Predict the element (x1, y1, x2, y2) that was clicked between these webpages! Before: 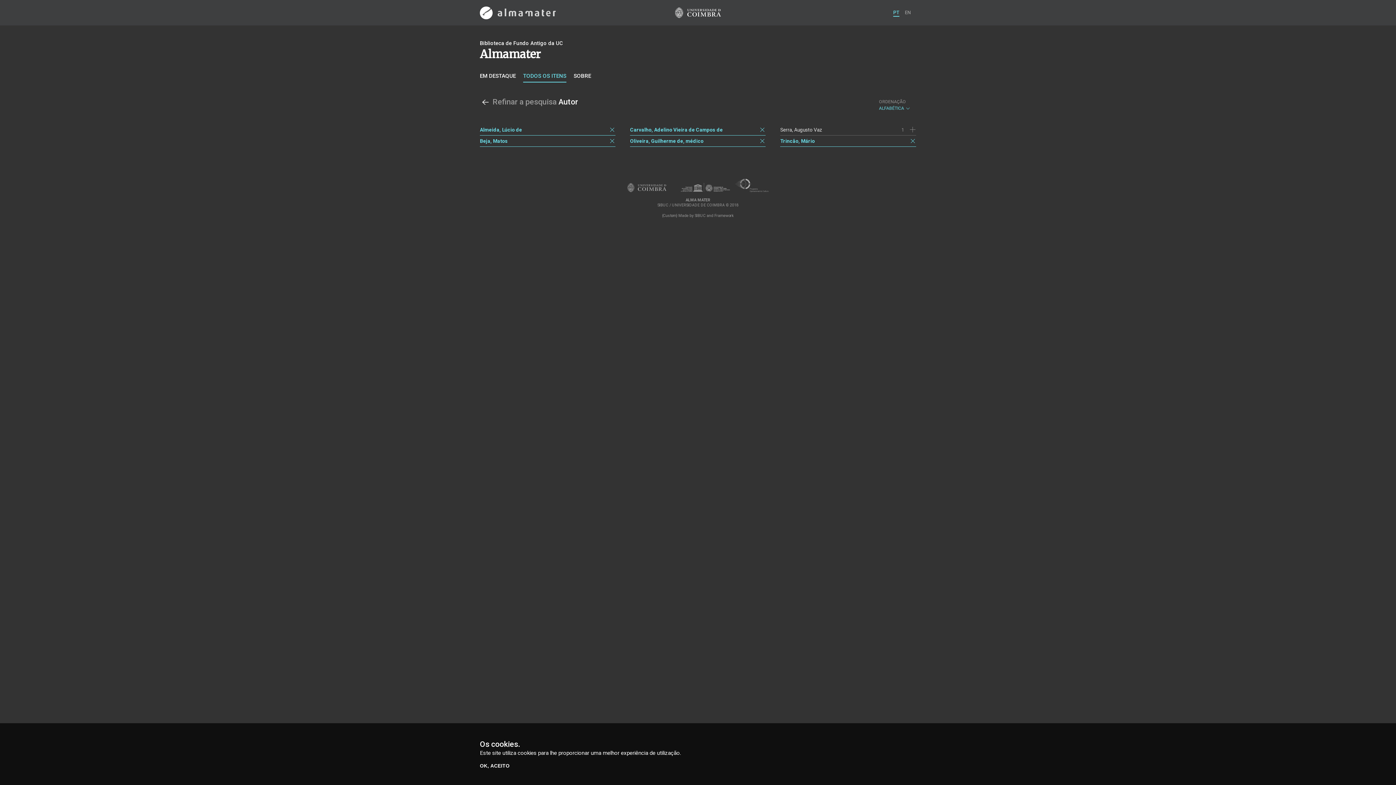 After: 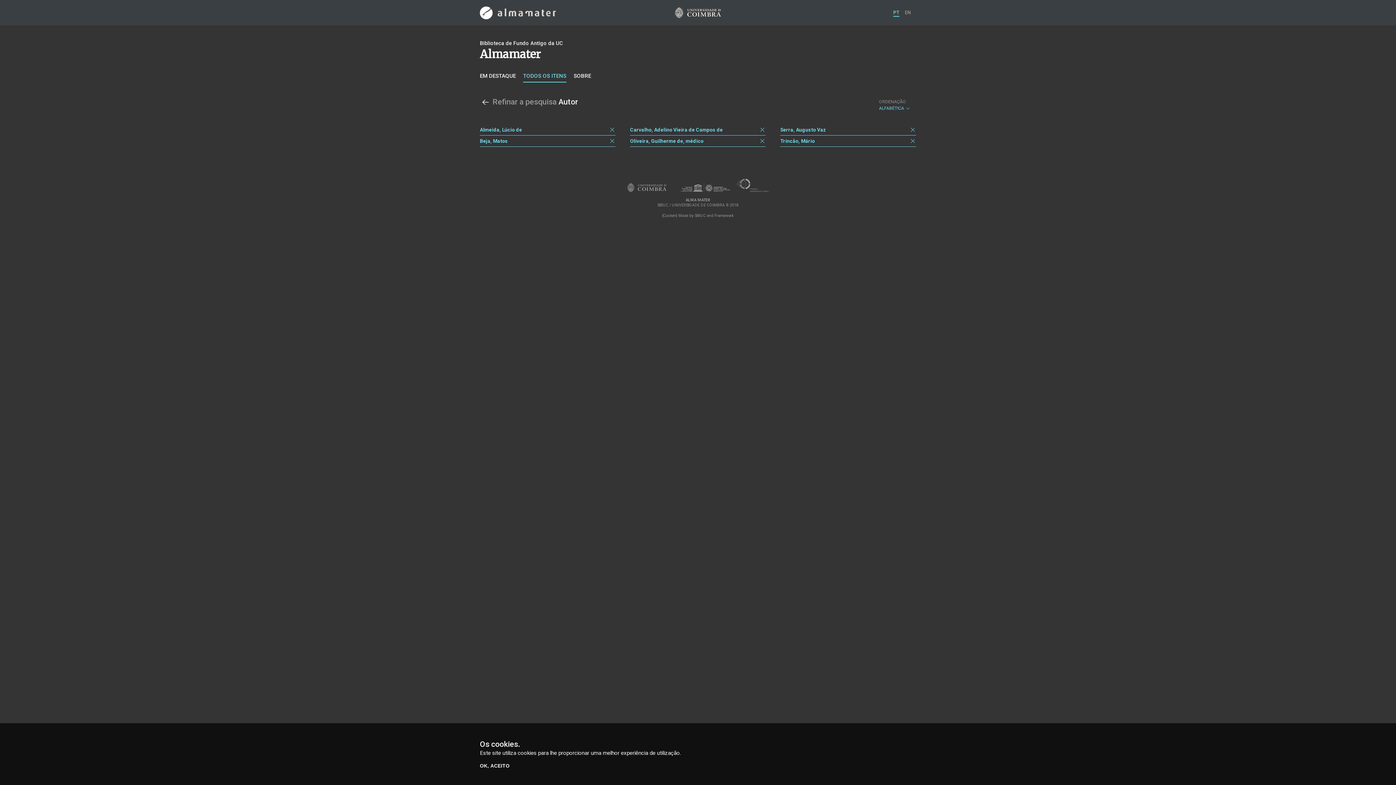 Action: label: Serra, Augusto Vaz bbox: (780, 126, 822, 132)